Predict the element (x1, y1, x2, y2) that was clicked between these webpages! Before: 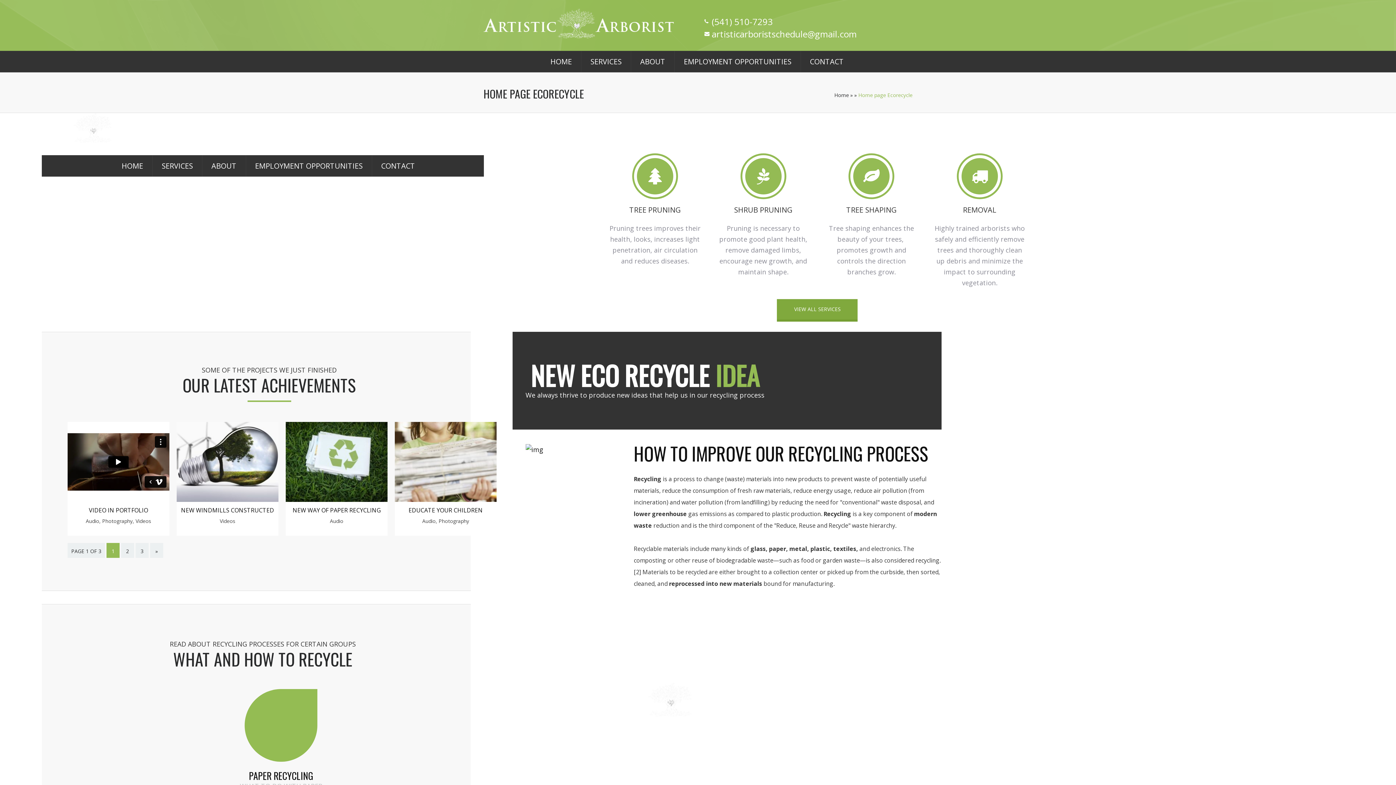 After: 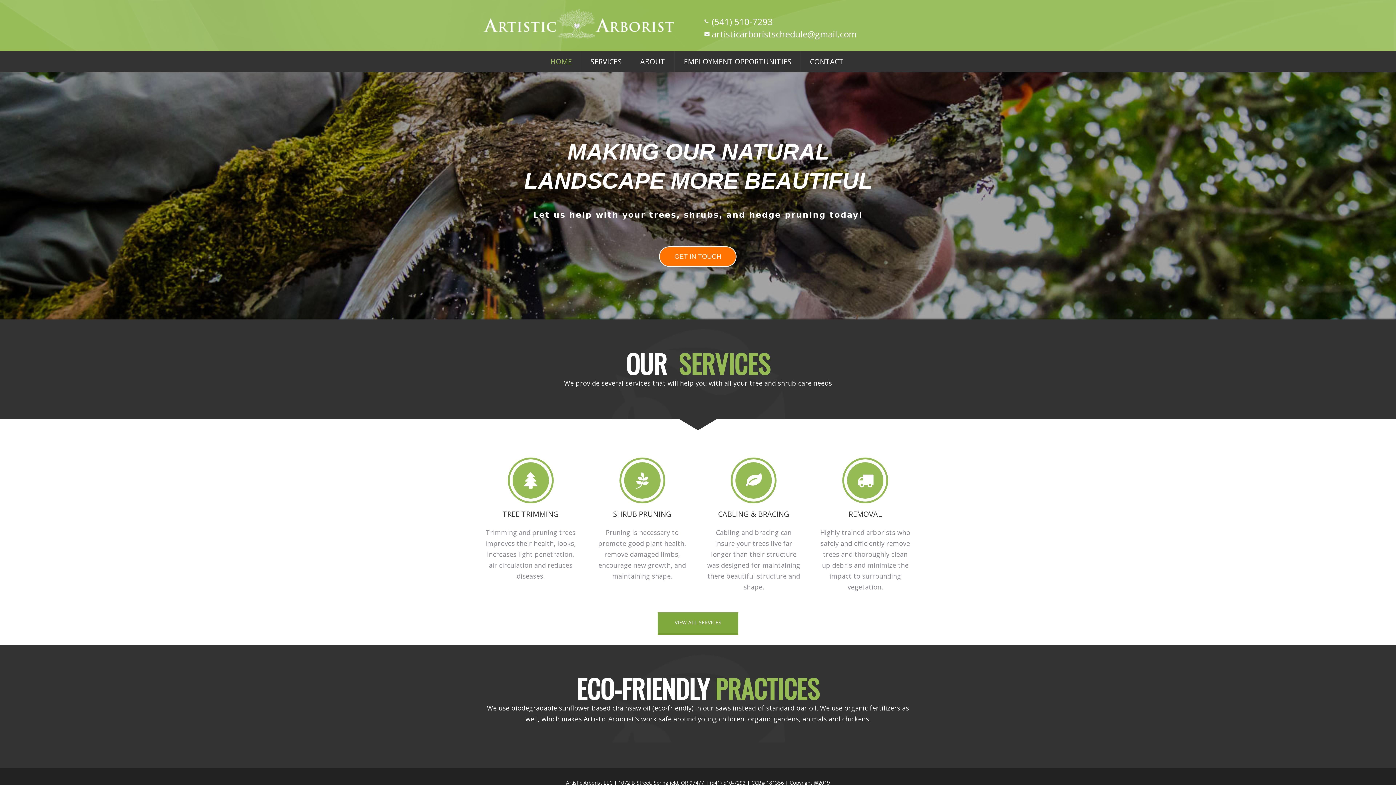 Action: bbox: (564, 710, 782, 719)